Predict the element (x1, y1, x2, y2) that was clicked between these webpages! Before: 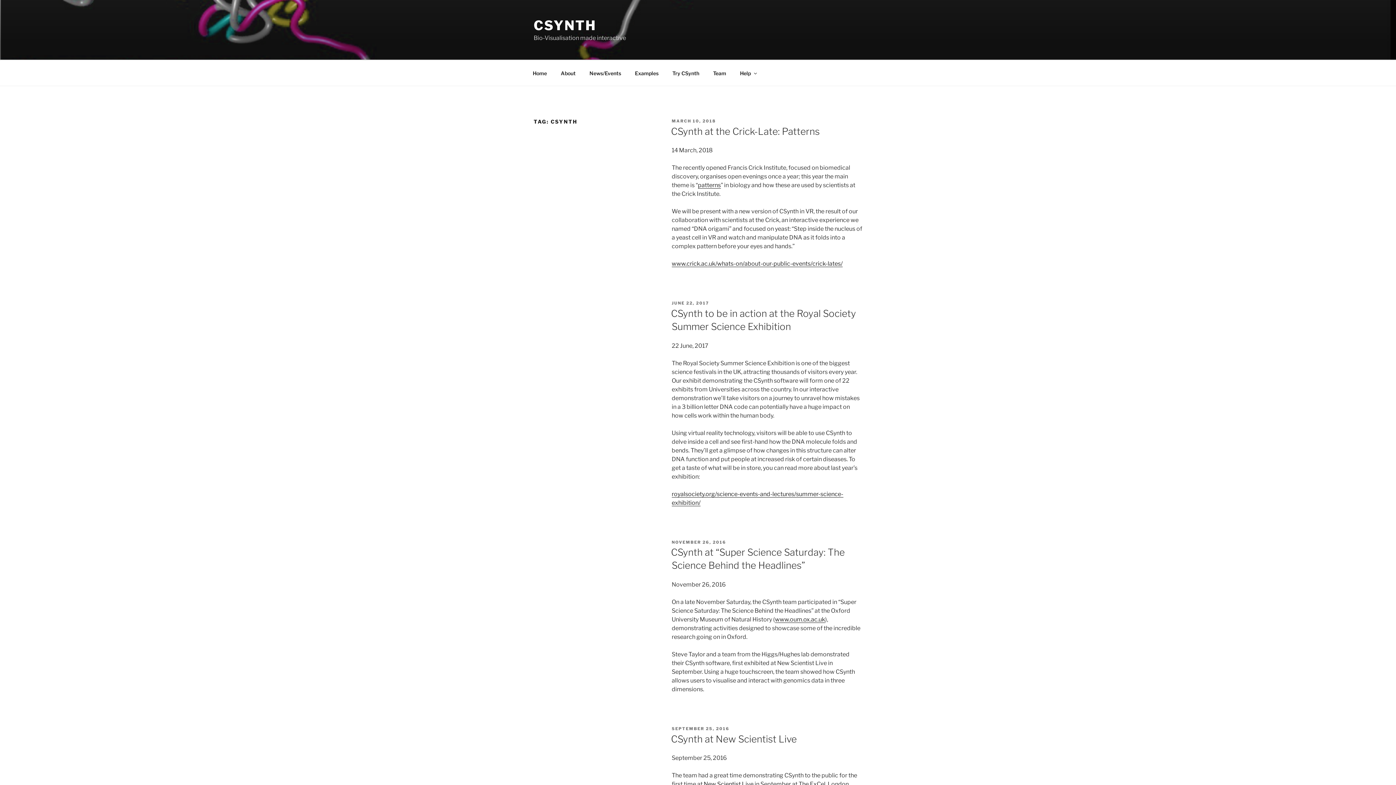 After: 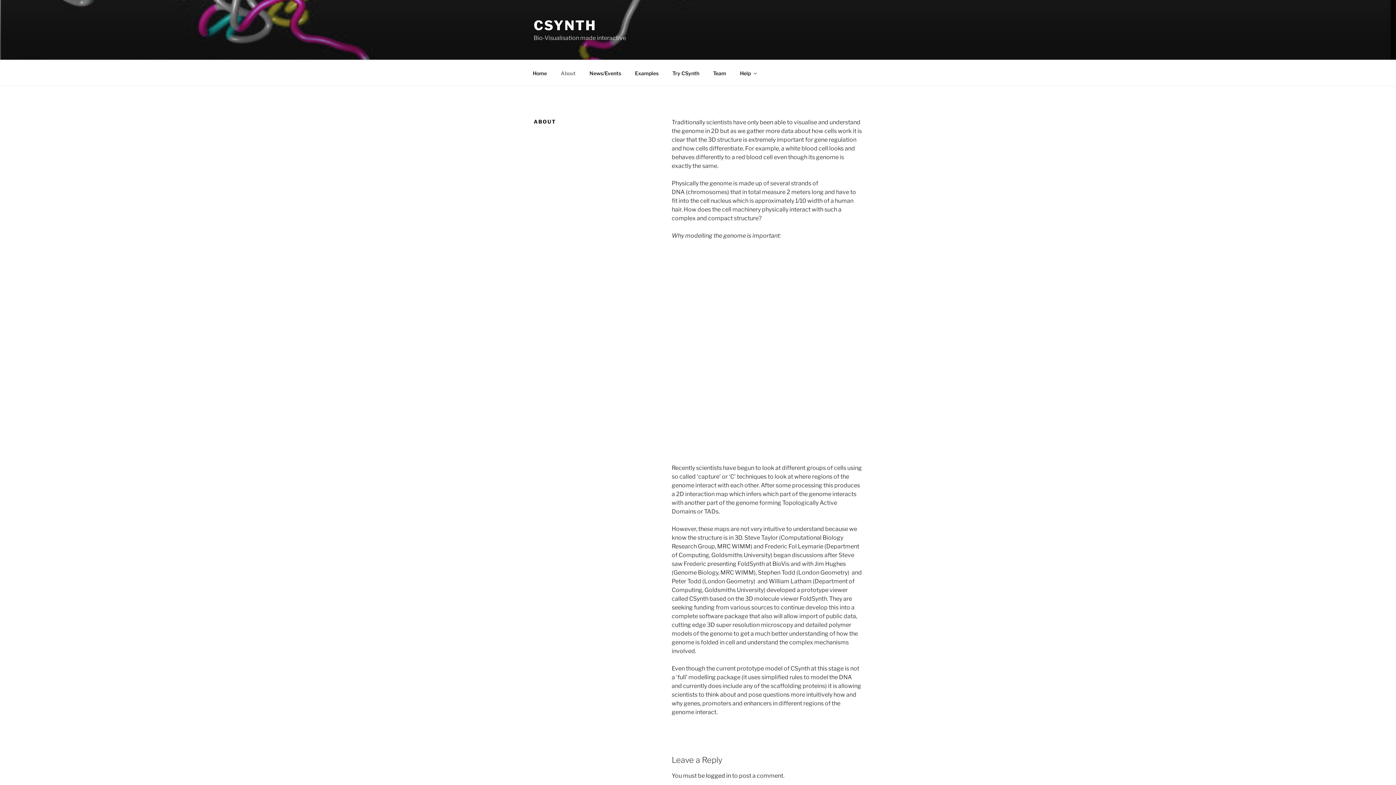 Action: bbox: (554, 64, 582, 82) label: About